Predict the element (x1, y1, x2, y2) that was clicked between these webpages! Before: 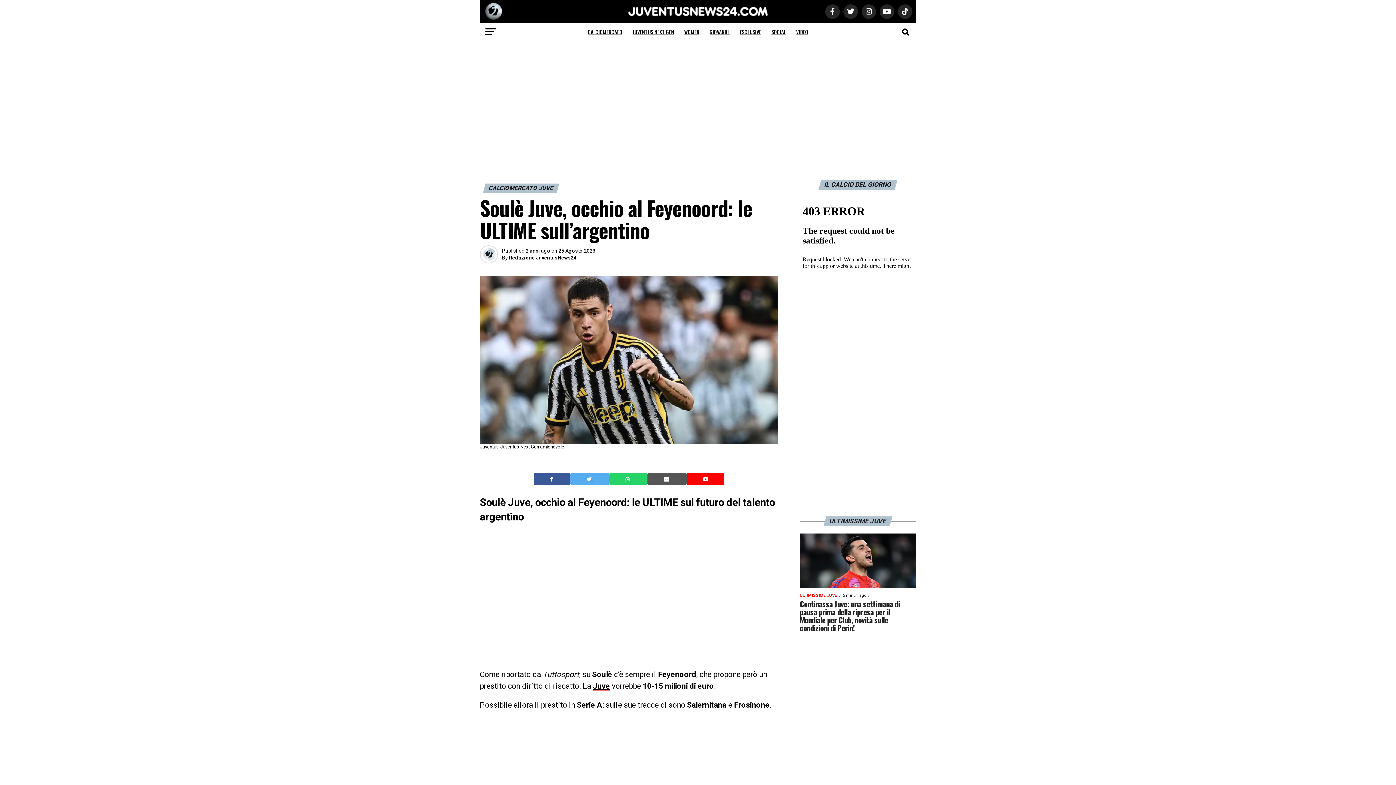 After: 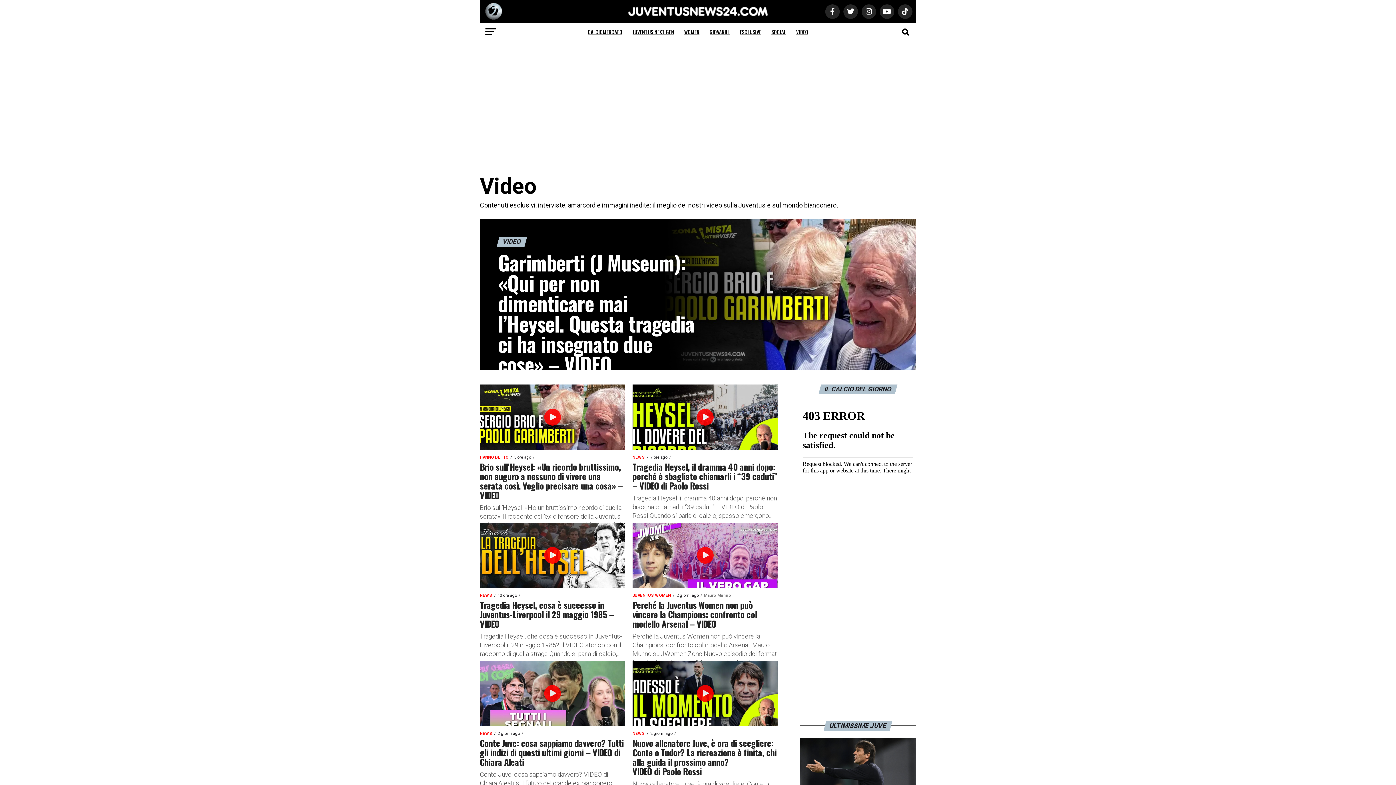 Action: bbox: (792, 22, 812, 41) label: VIDEO